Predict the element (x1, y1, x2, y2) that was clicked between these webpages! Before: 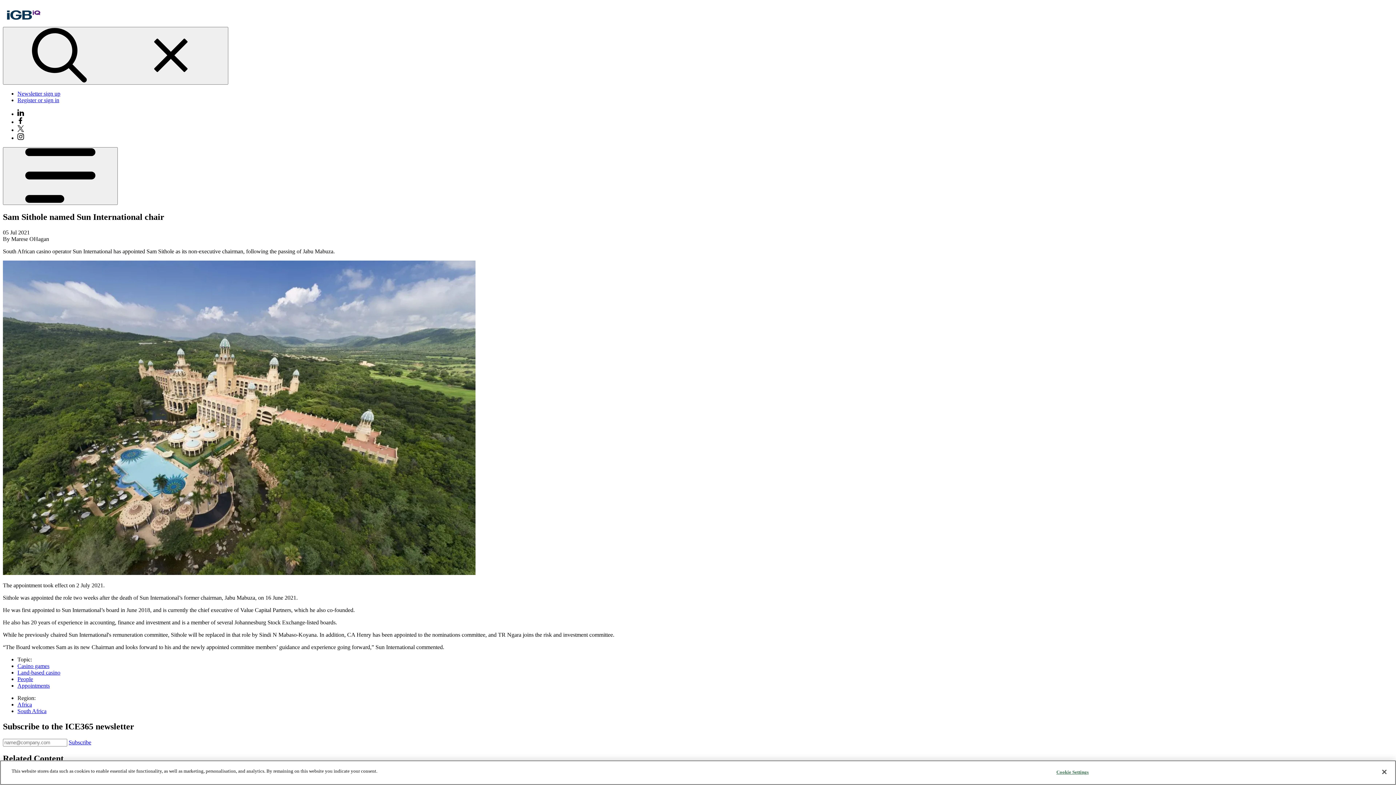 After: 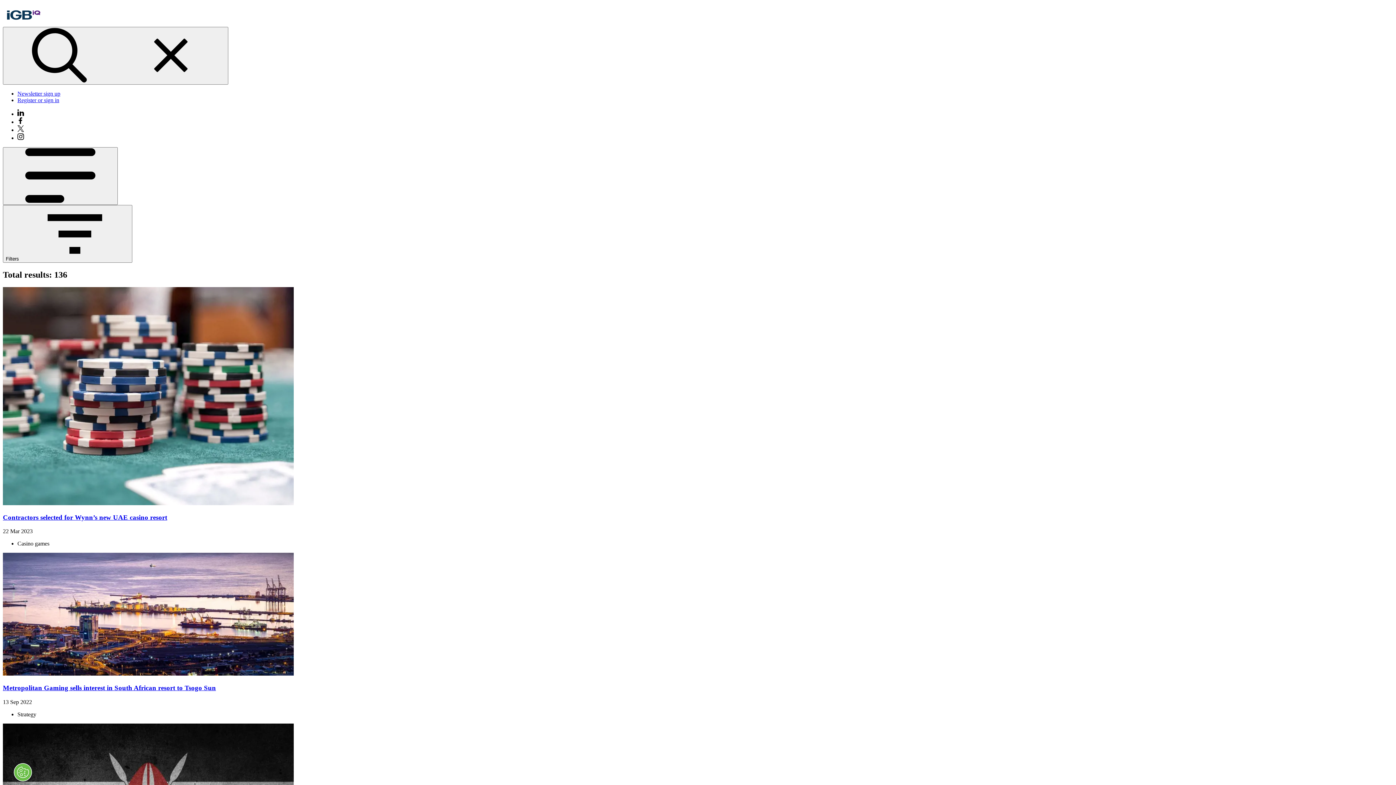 Action: label: Africa bbox: (17, 701, 32, 707)